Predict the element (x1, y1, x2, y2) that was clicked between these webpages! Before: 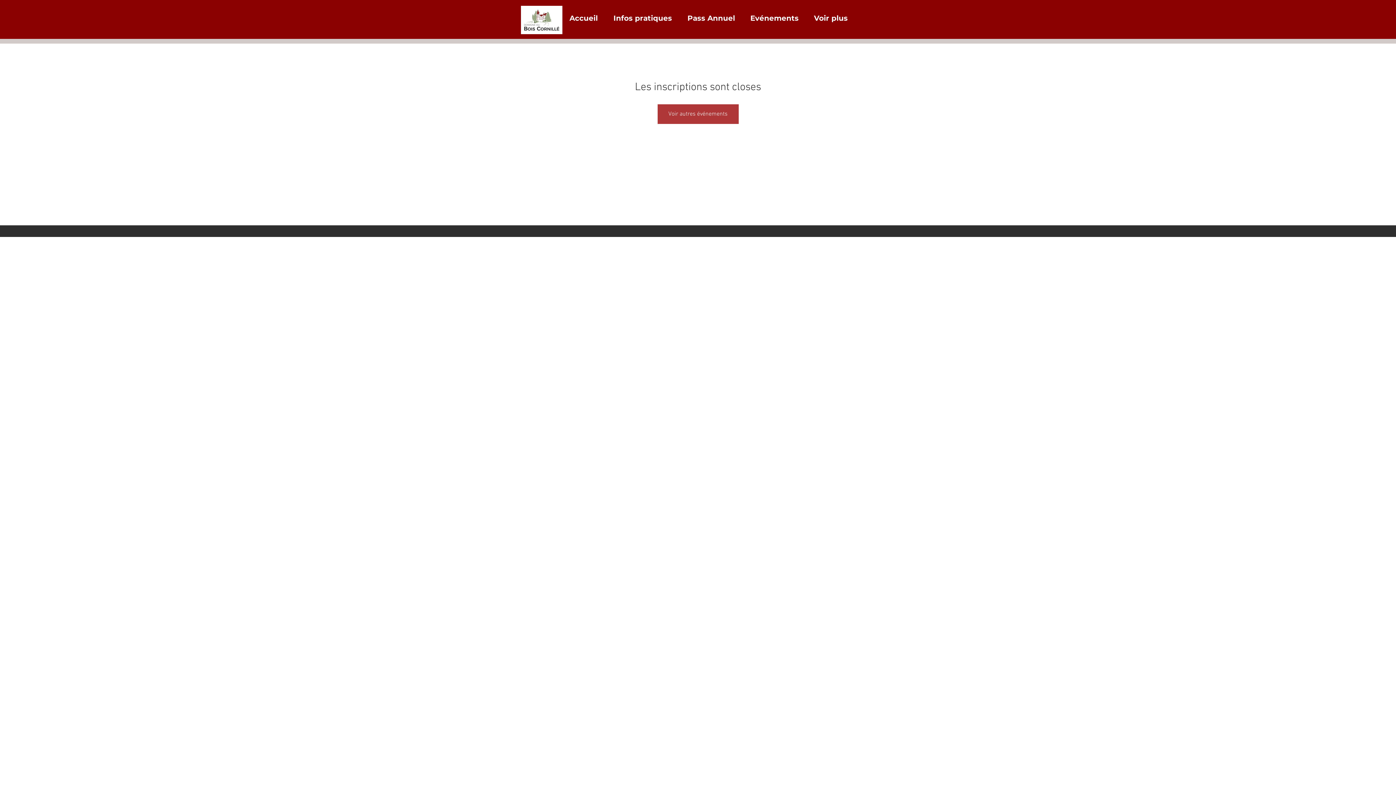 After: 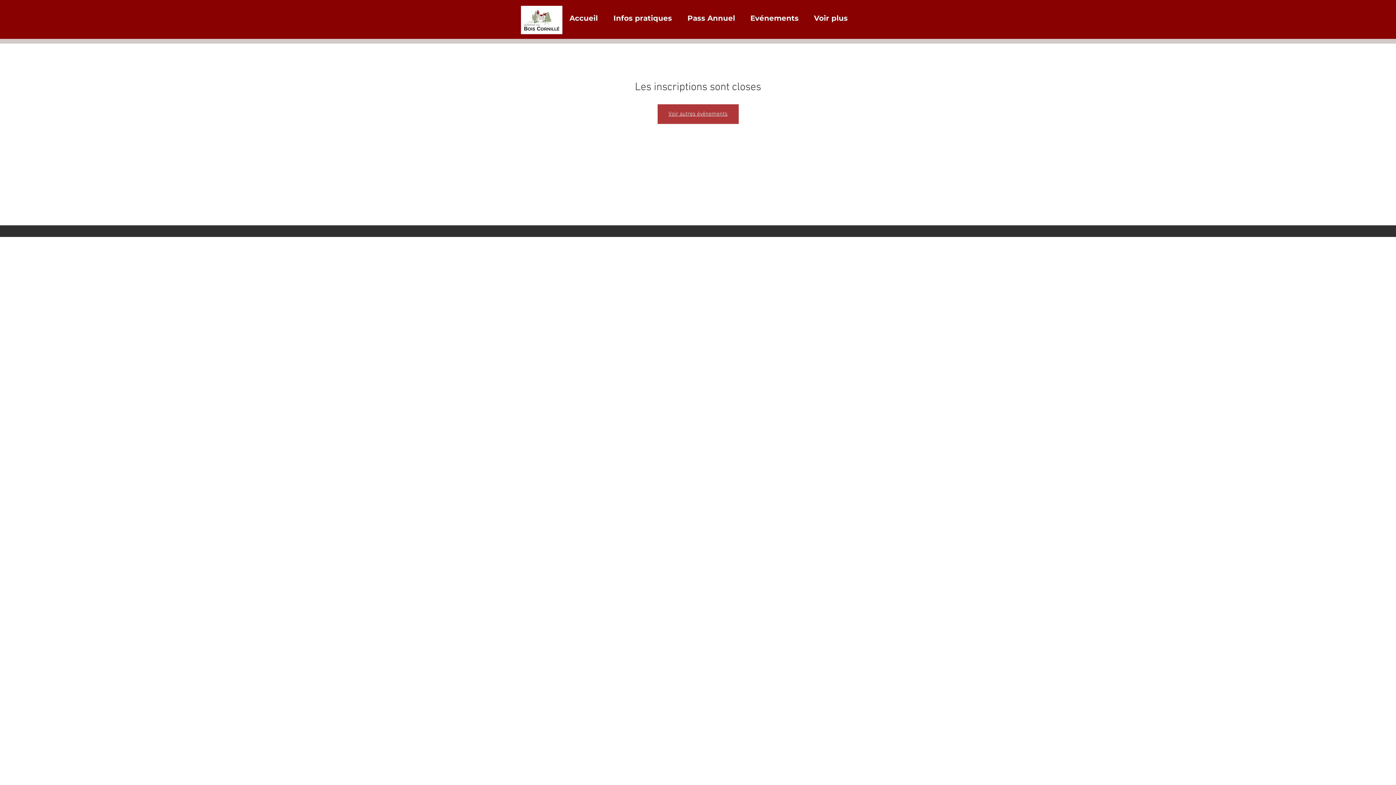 Action: label: Voir autres événements bbox: (657, 104, 738, 124)